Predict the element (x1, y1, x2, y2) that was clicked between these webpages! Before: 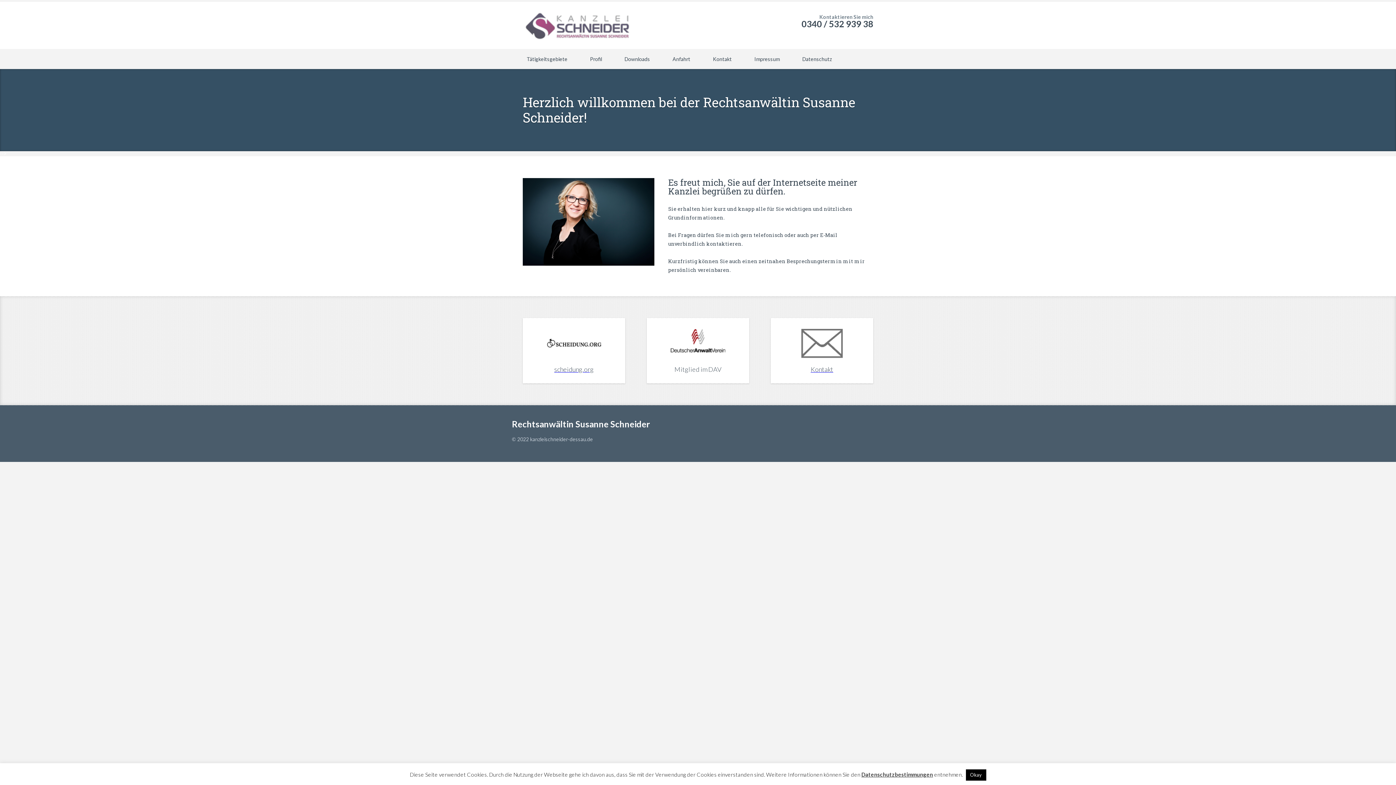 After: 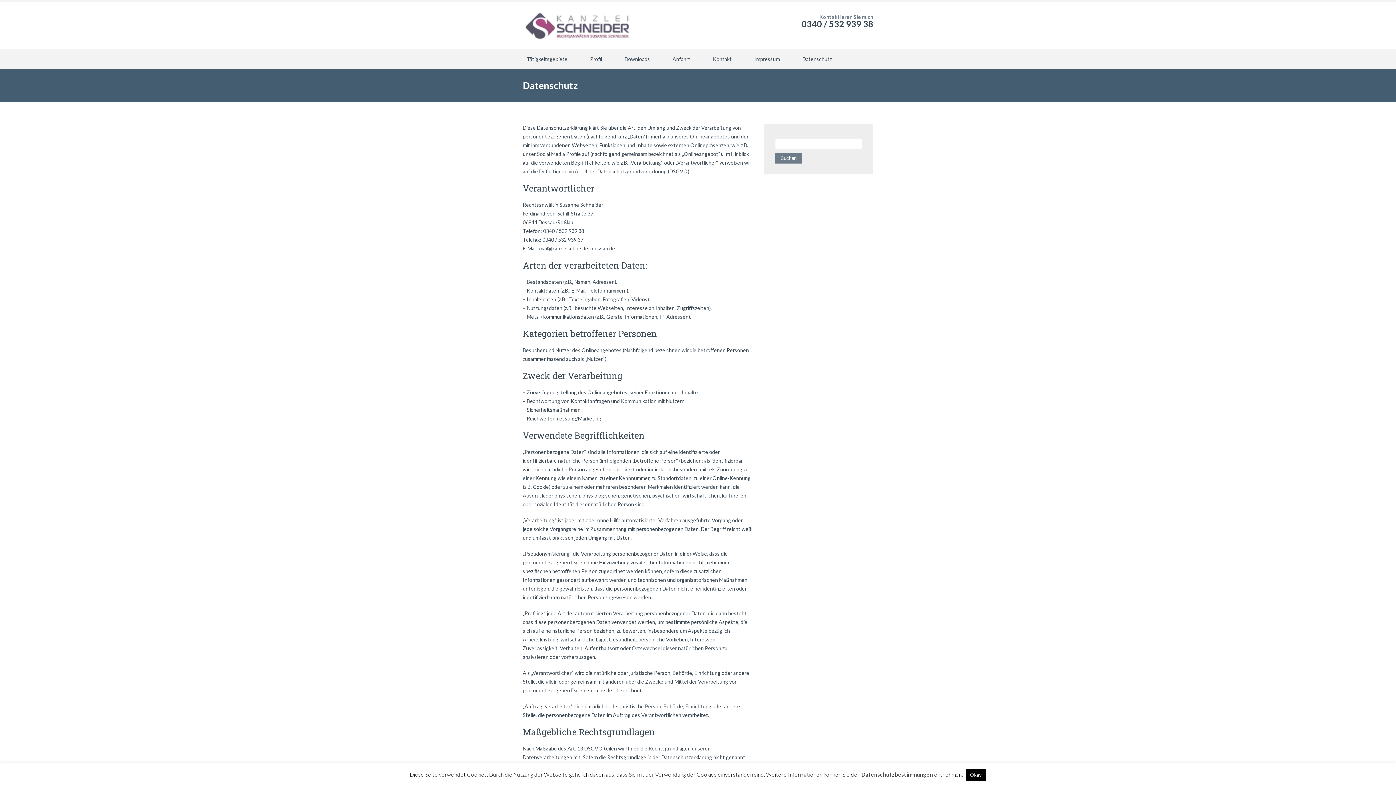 Action: bbox: (798, 54, 836, 64) label: Datenschutz